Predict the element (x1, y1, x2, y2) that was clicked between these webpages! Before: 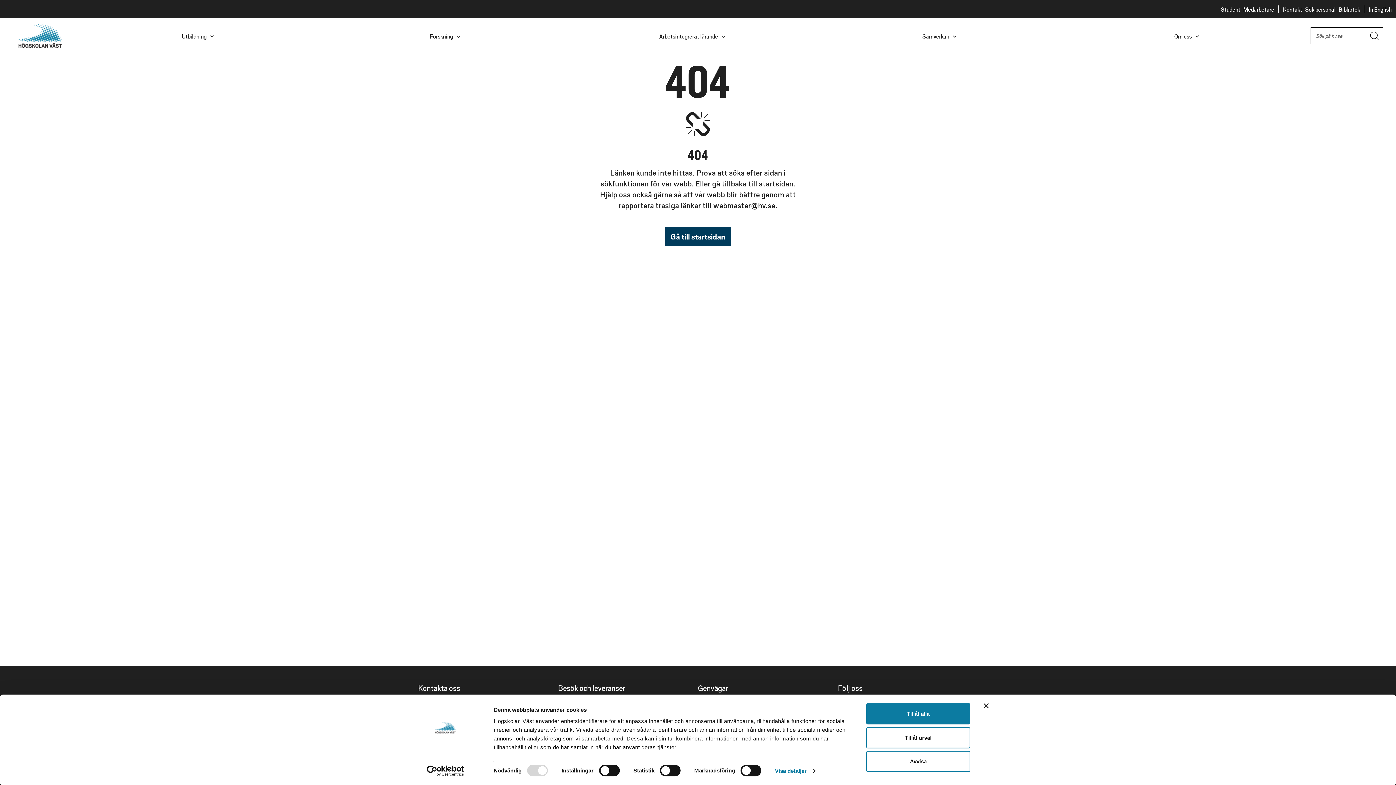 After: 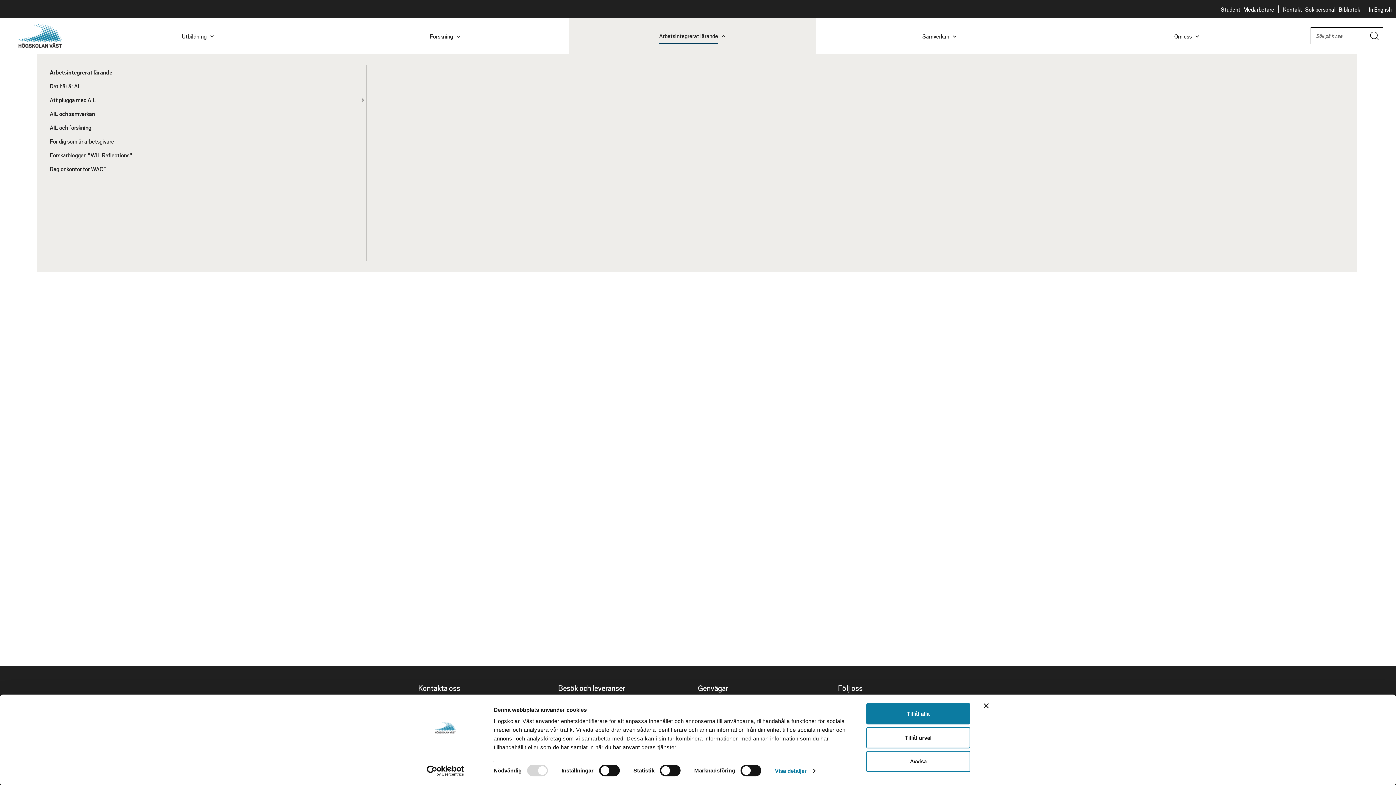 Action: label: Arbetsintegrerat lärande bbox: (569, 18, 816, 54)